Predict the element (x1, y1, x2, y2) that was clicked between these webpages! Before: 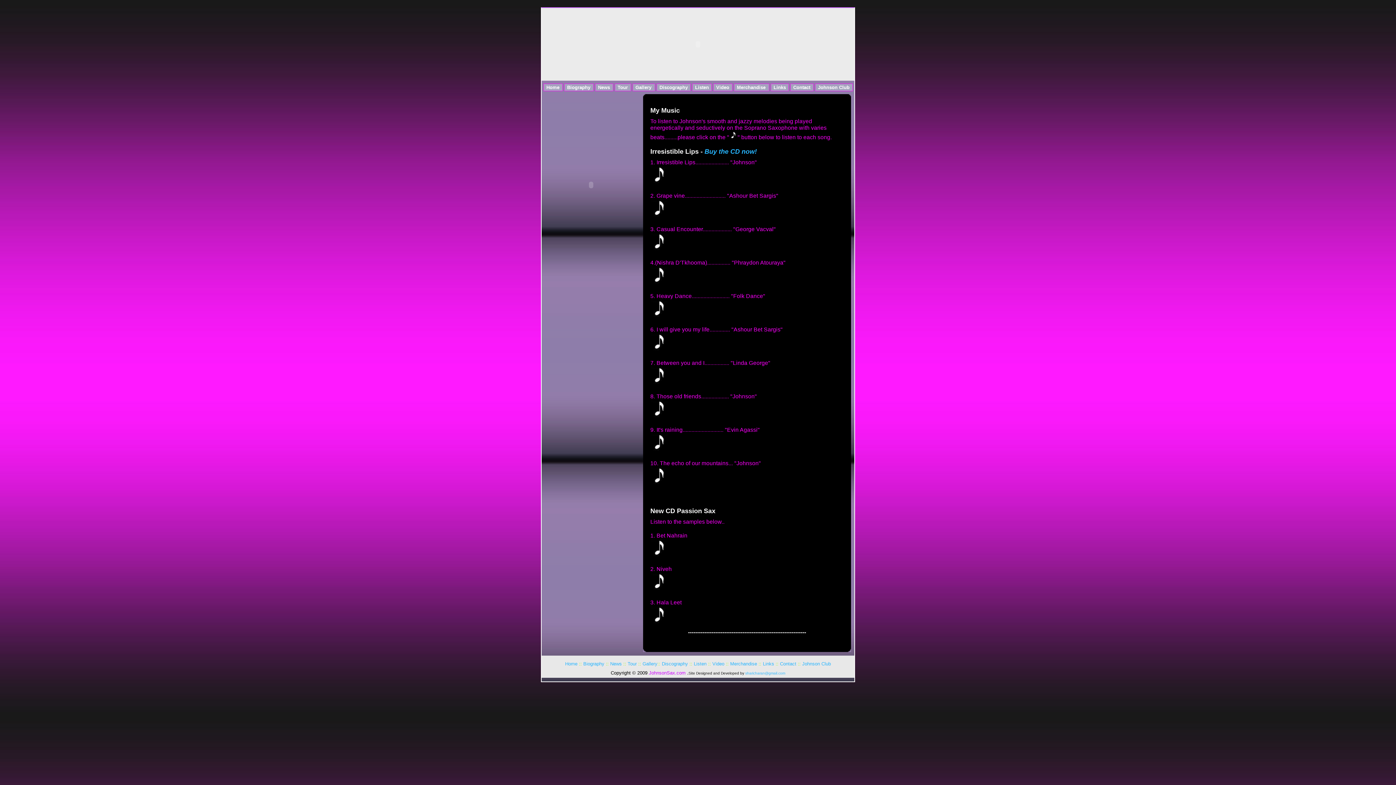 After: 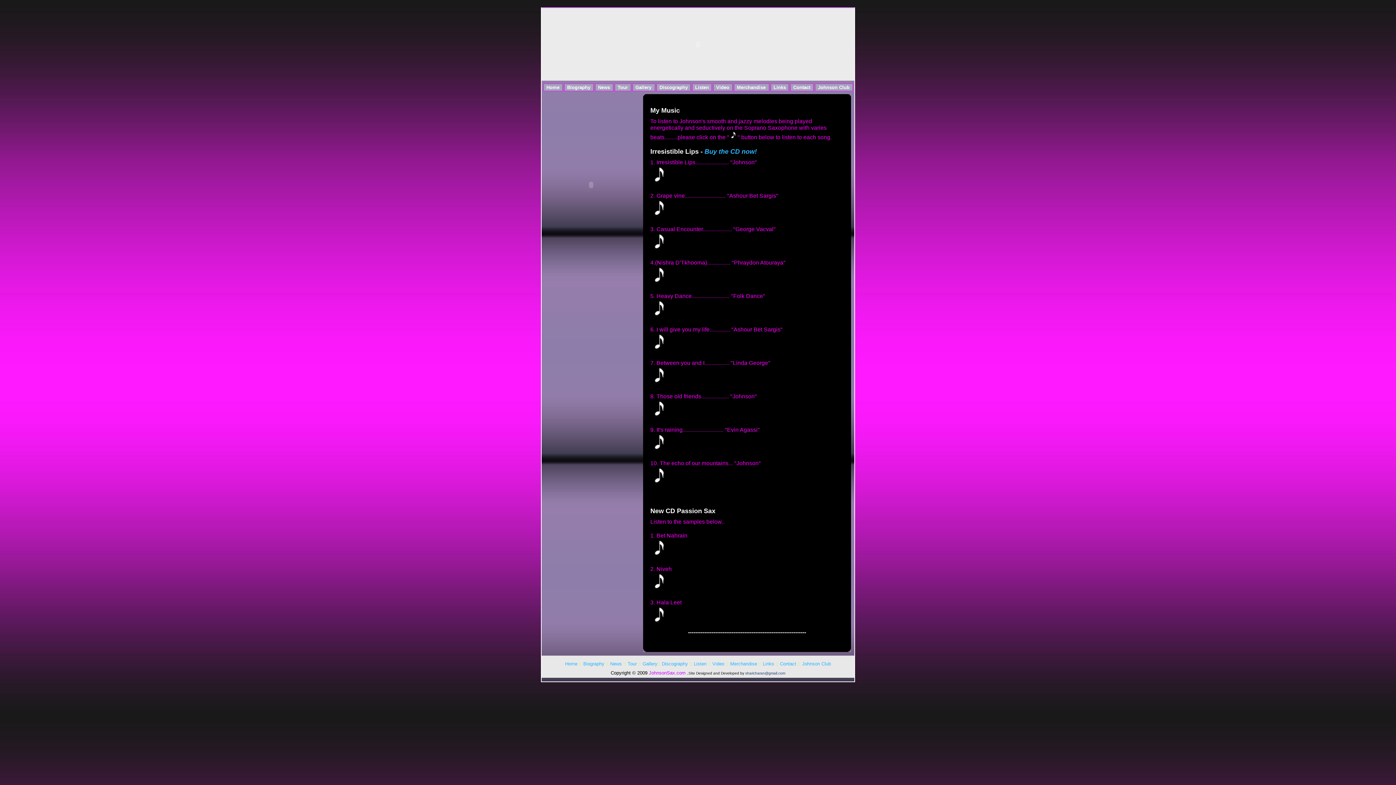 Action: label: sharicharan@gmail.com bbox: (745, 671, 785, 675)